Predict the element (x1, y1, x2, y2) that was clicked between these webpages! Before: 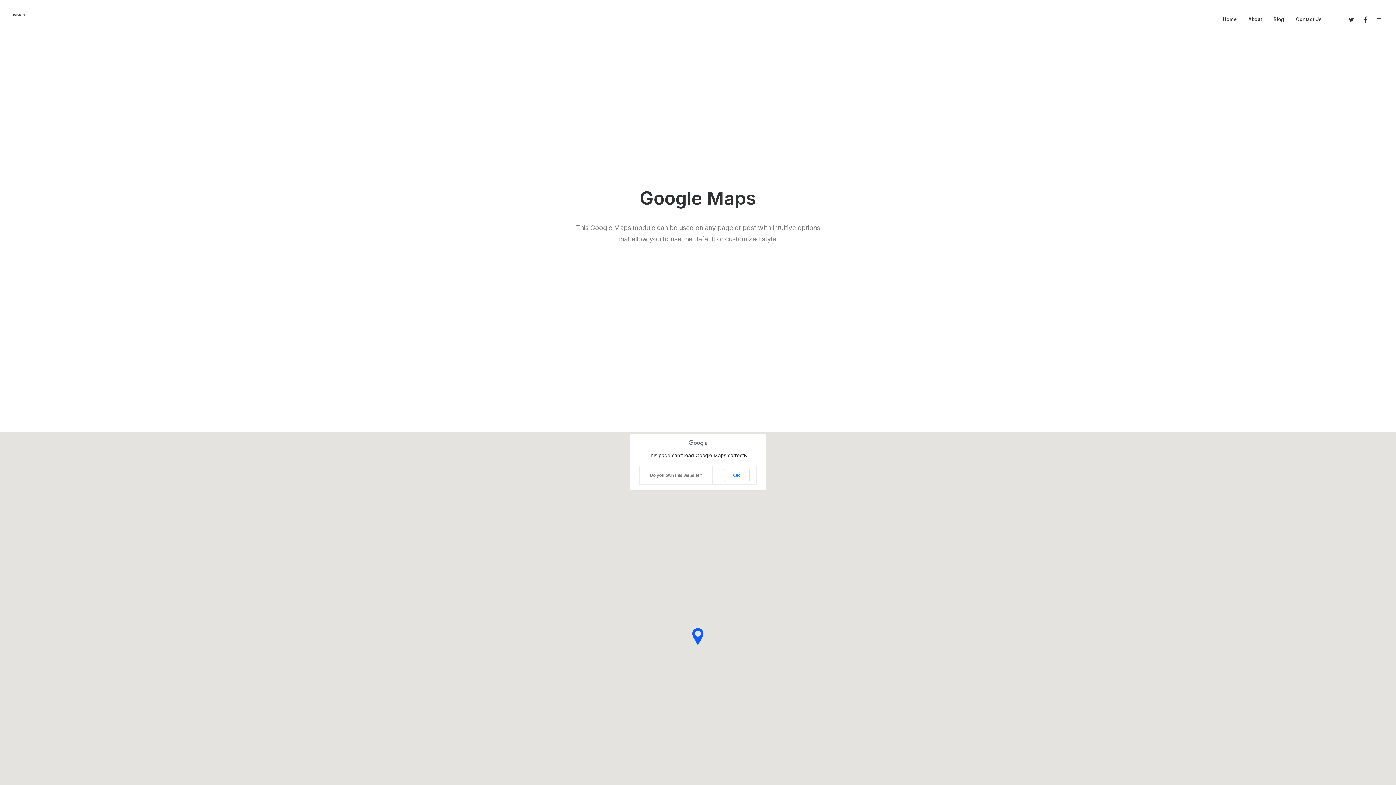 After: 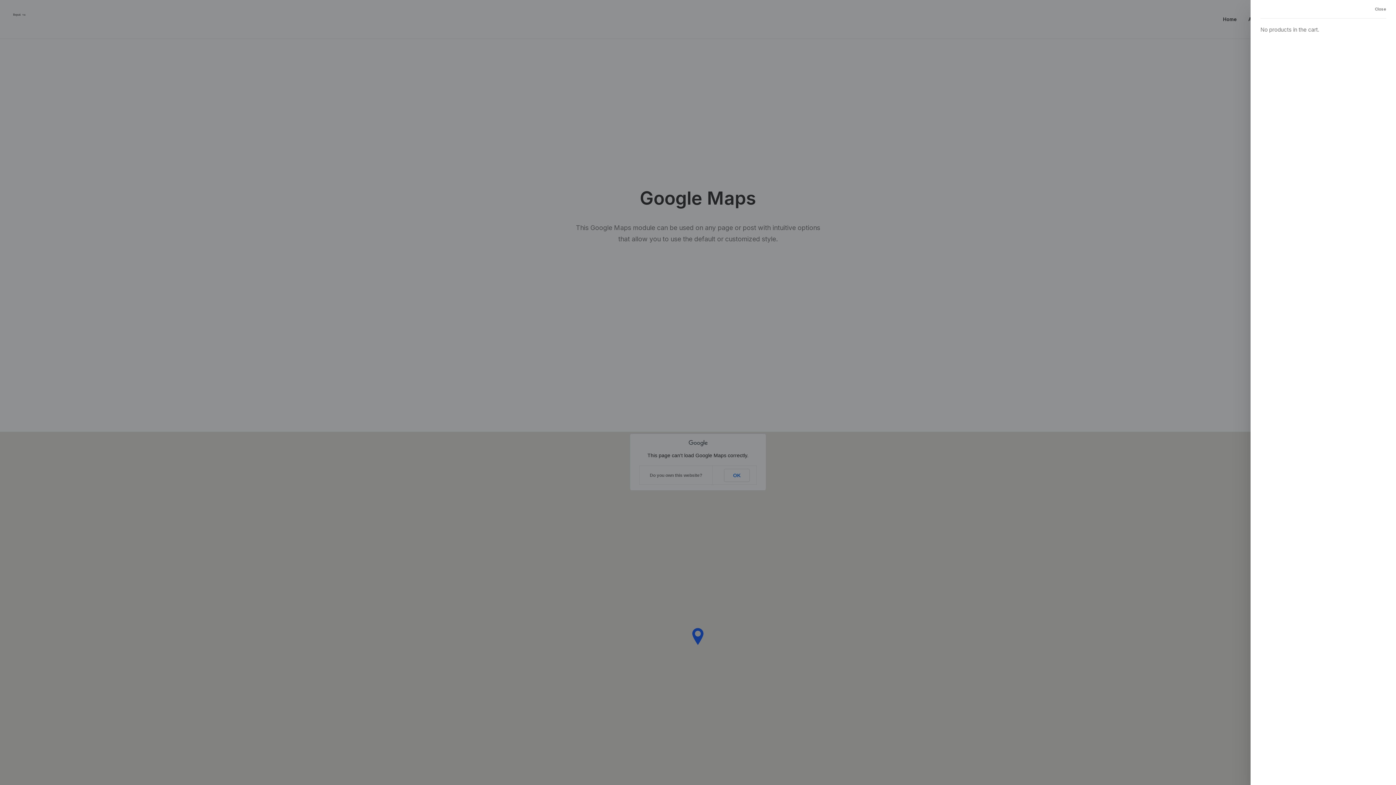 Action: bbox: (1372, 0, 1383, 38)